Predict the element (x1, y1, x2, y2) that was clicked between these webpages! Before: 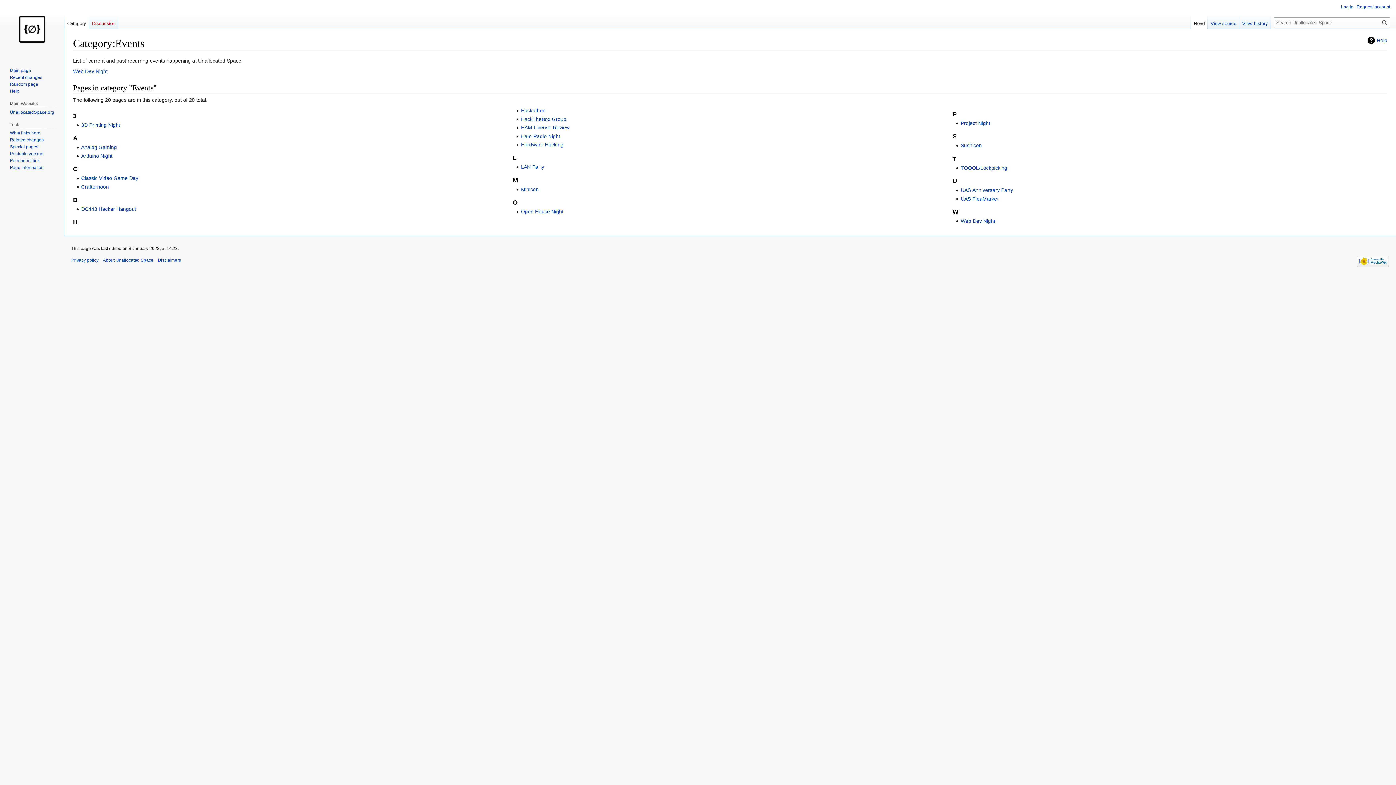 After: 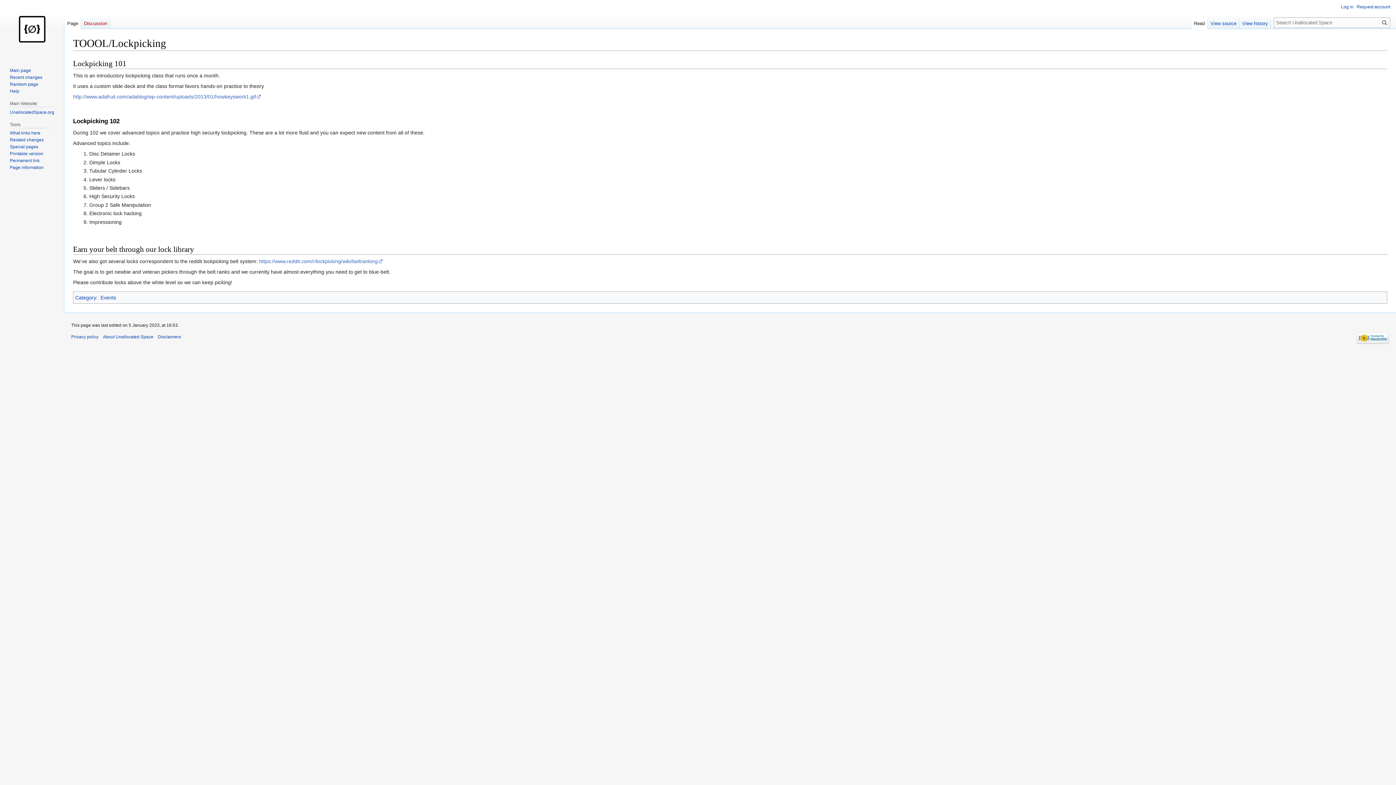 Action: bbox: (960, 164, 1007, 170) label: TOOOL/Lockpicking